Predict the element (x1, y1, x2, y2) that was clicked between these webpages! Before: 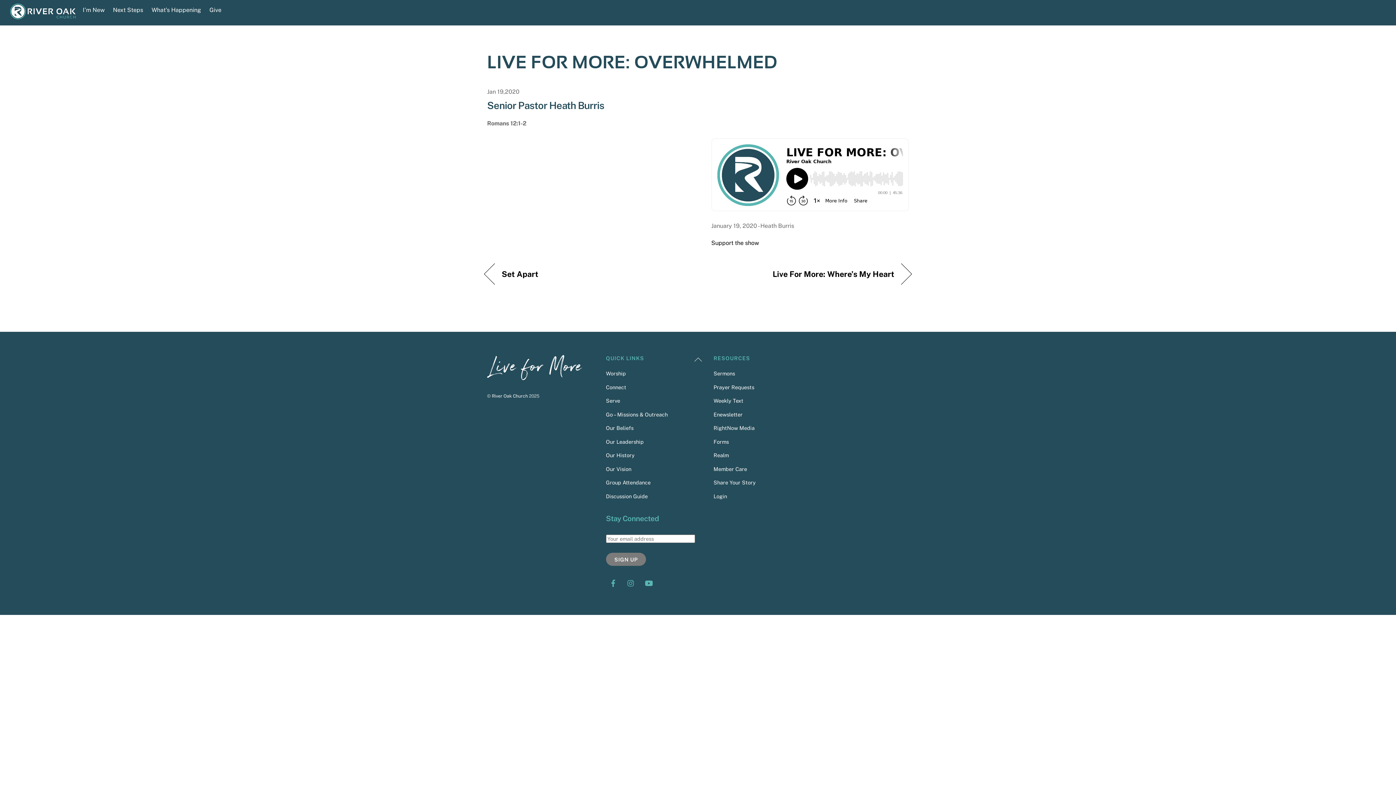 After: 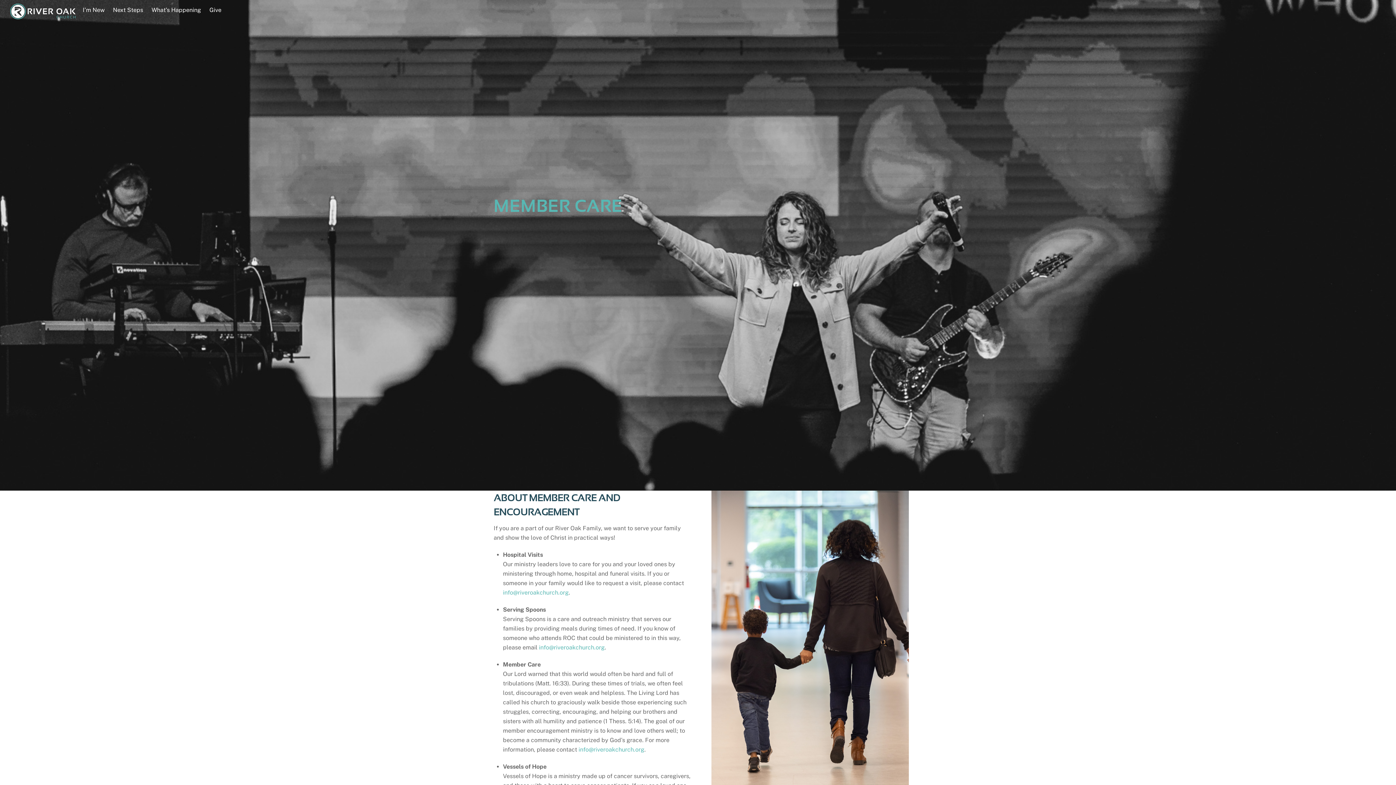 Action: bbox: (713, 466, 747, 472) label: Member Care